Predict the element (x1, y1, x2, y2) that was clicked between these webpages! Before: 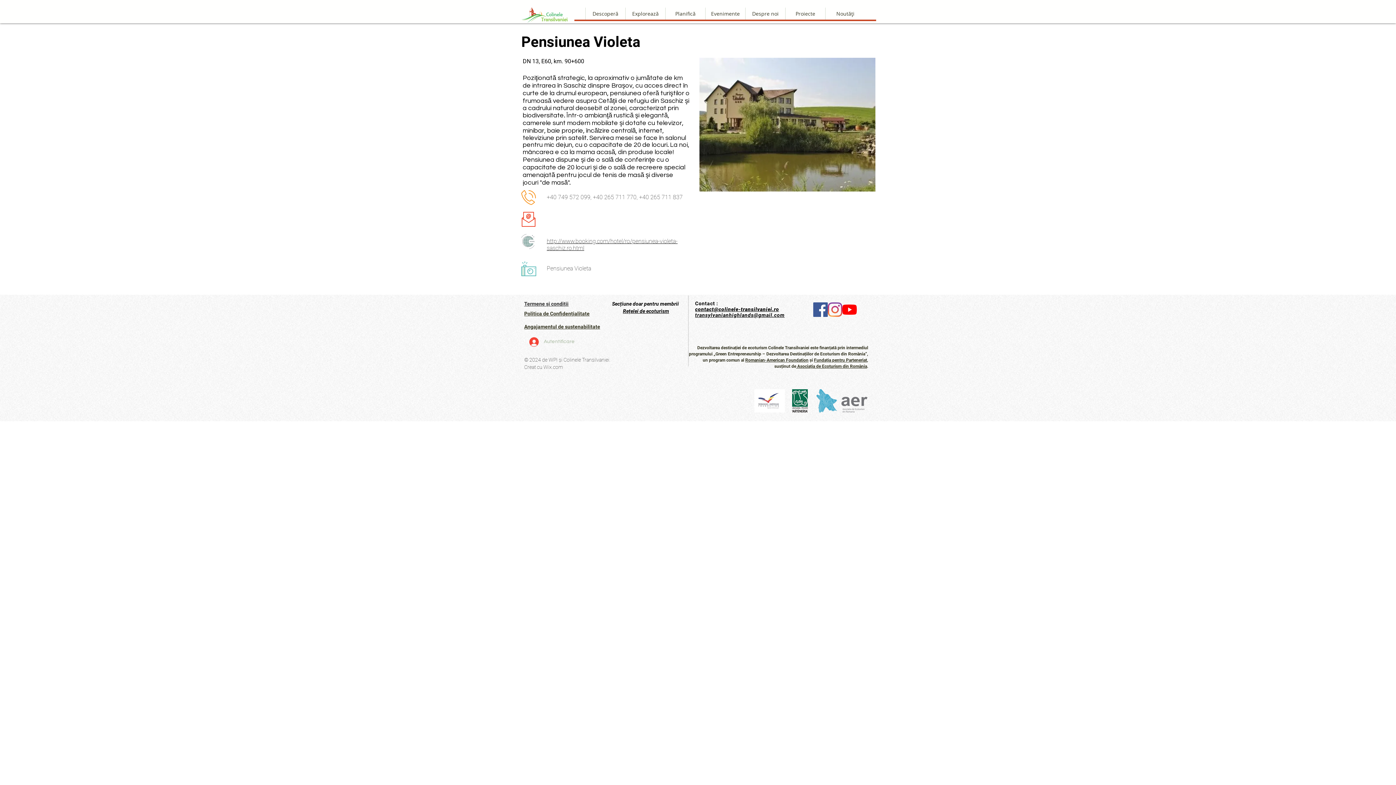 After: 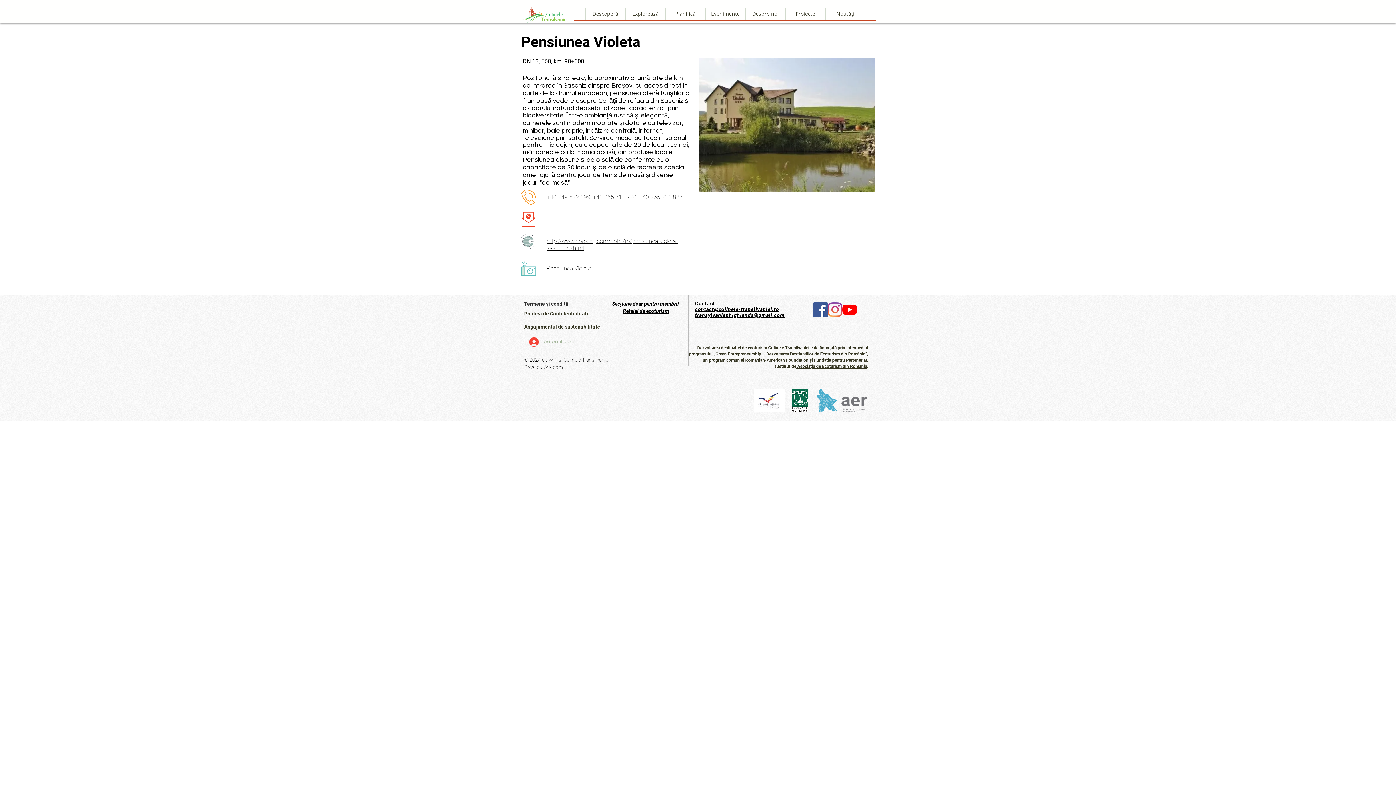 Action: label: transylvanianhighlands@gmail.com bbox: (695, 313, 784, 318)